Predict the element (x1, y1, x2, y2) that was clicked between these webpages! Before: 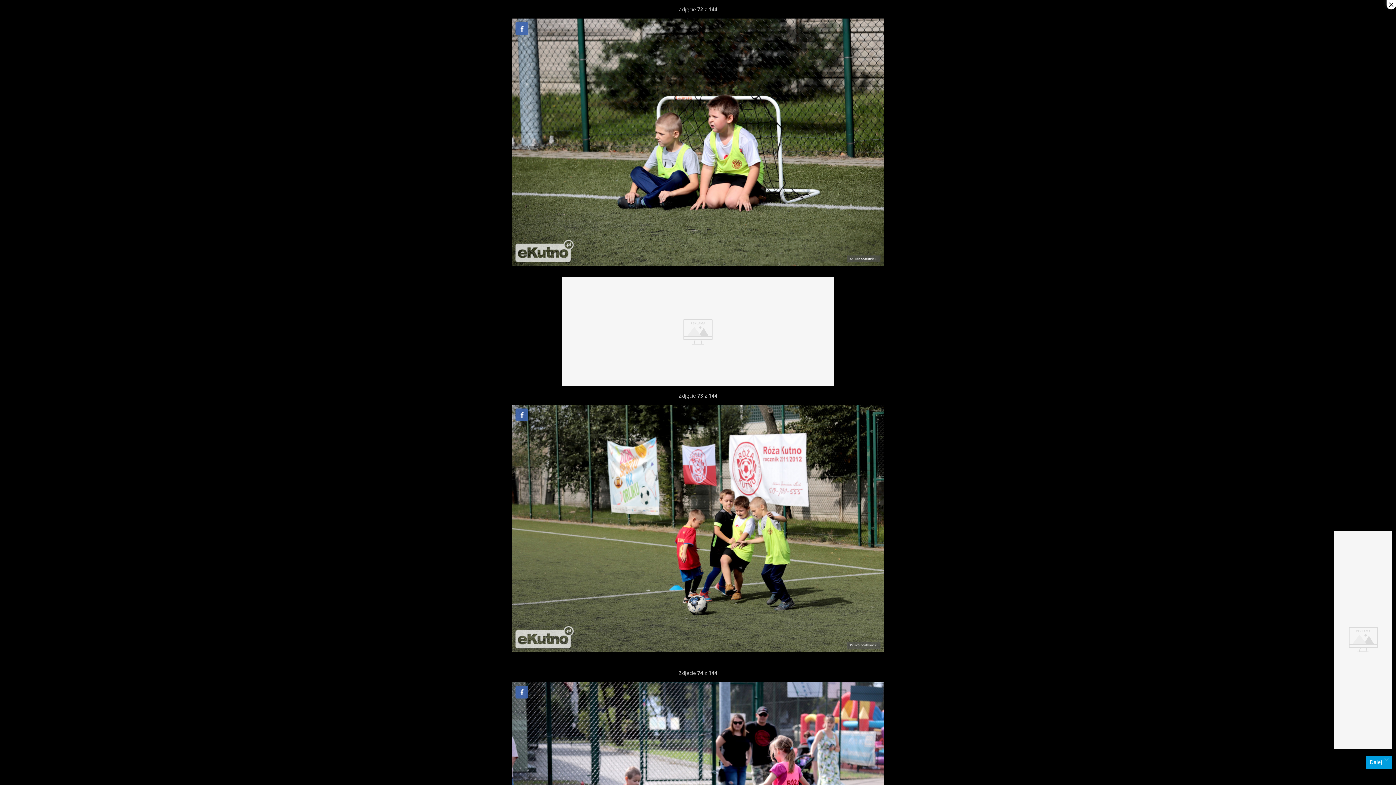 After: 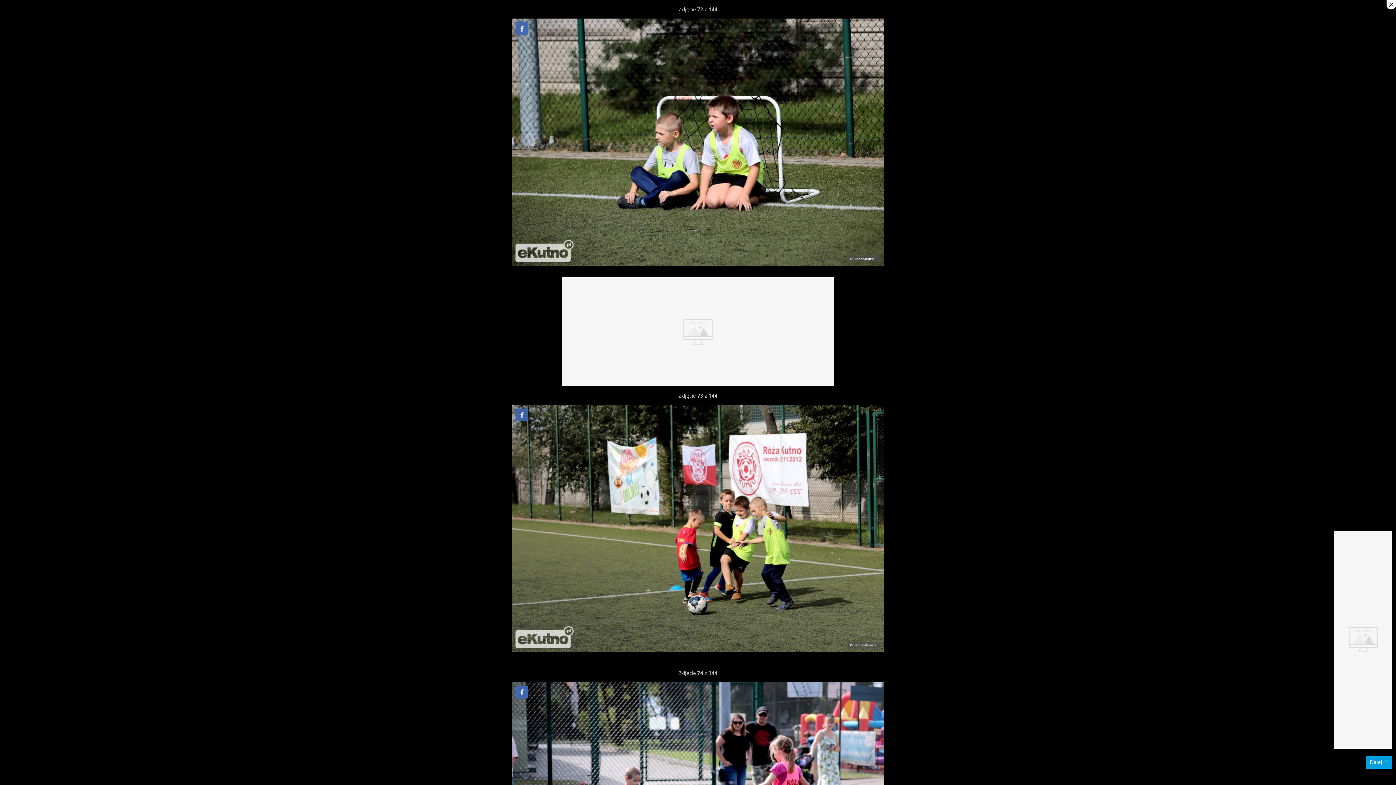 Action: bbox: (515, 686, 528, 698) label: Udostępnij na Facebooku